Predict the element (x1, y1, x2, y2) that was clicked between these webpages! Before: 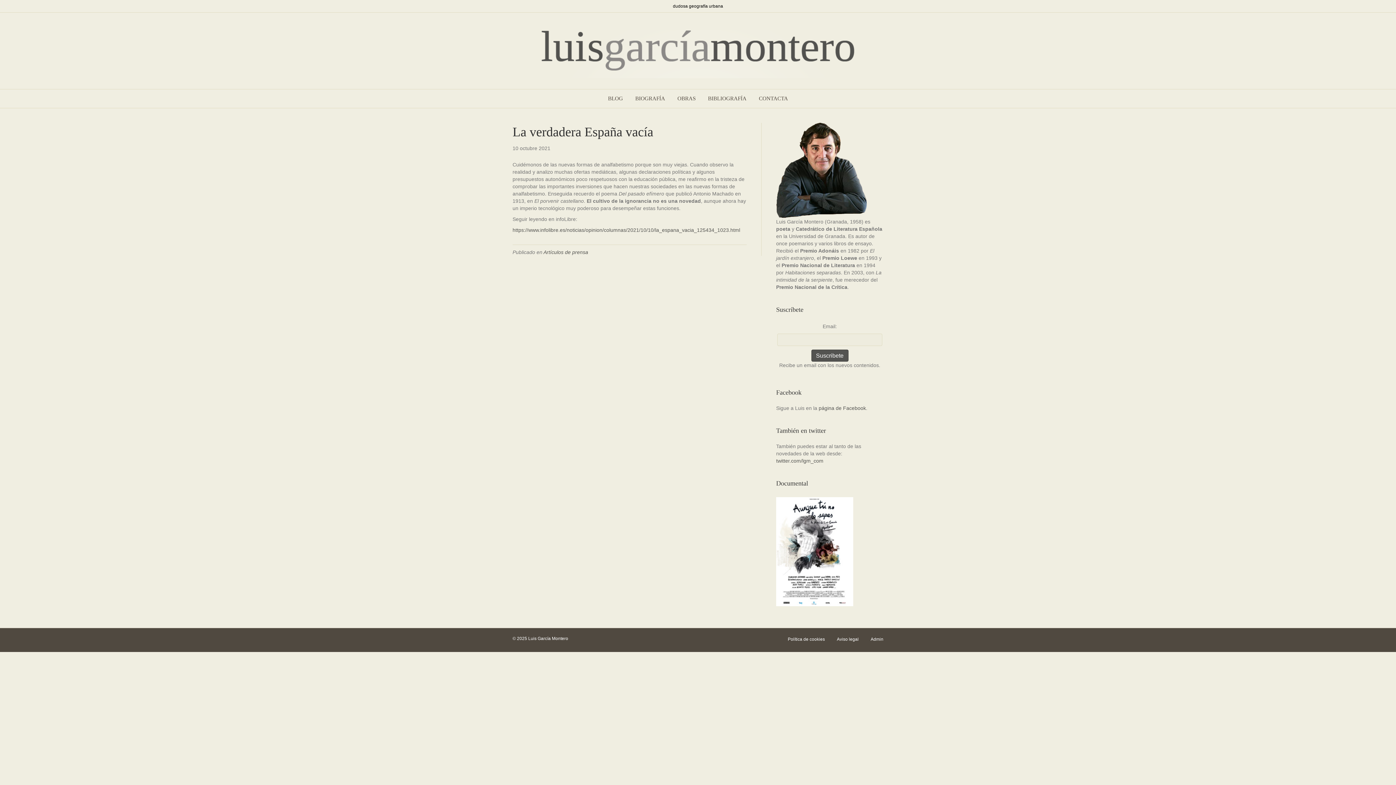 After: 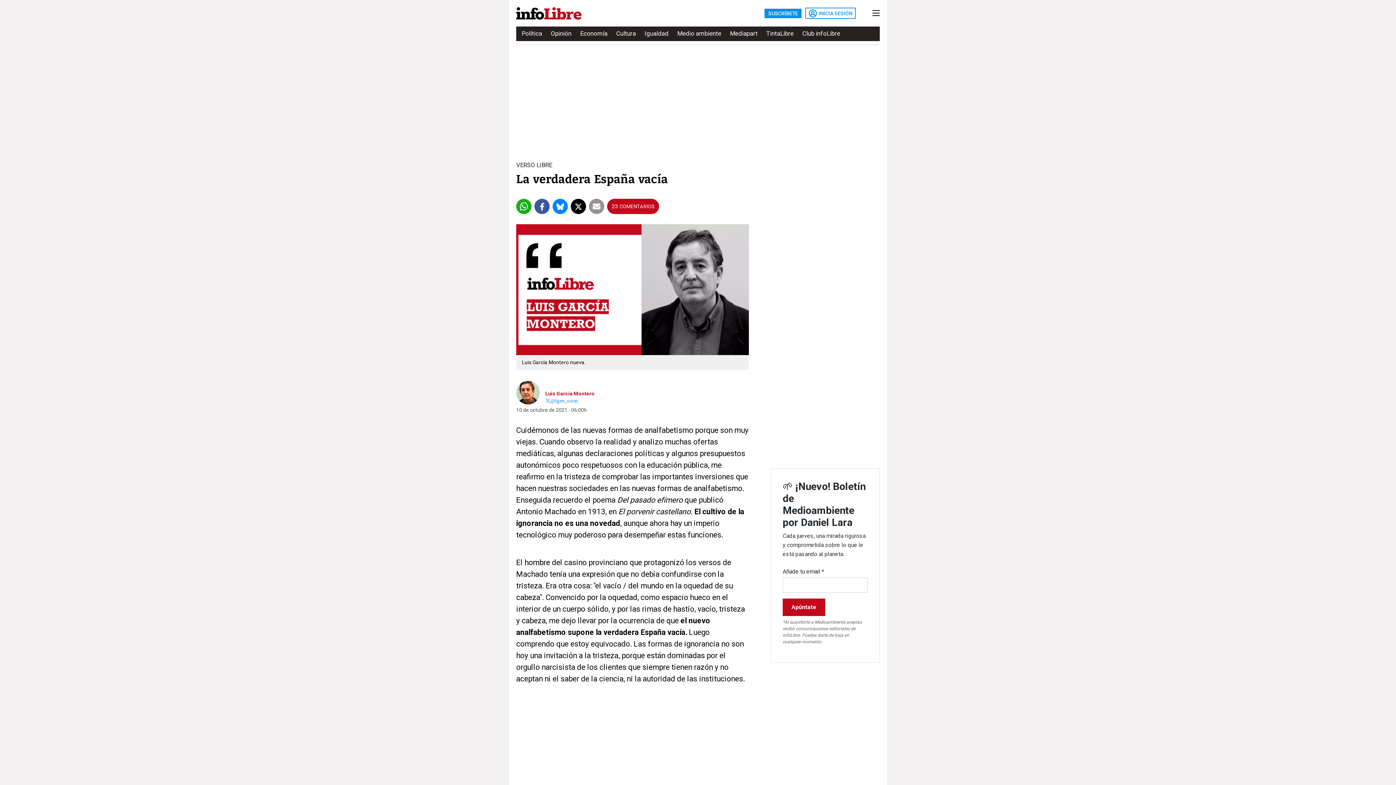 Action: bbox: (512, 227, 740, 233) label: https://www.infolibre.es/noticias/opinion/columnas/2021/10/10/la_espana_vacia_125434_1023.html